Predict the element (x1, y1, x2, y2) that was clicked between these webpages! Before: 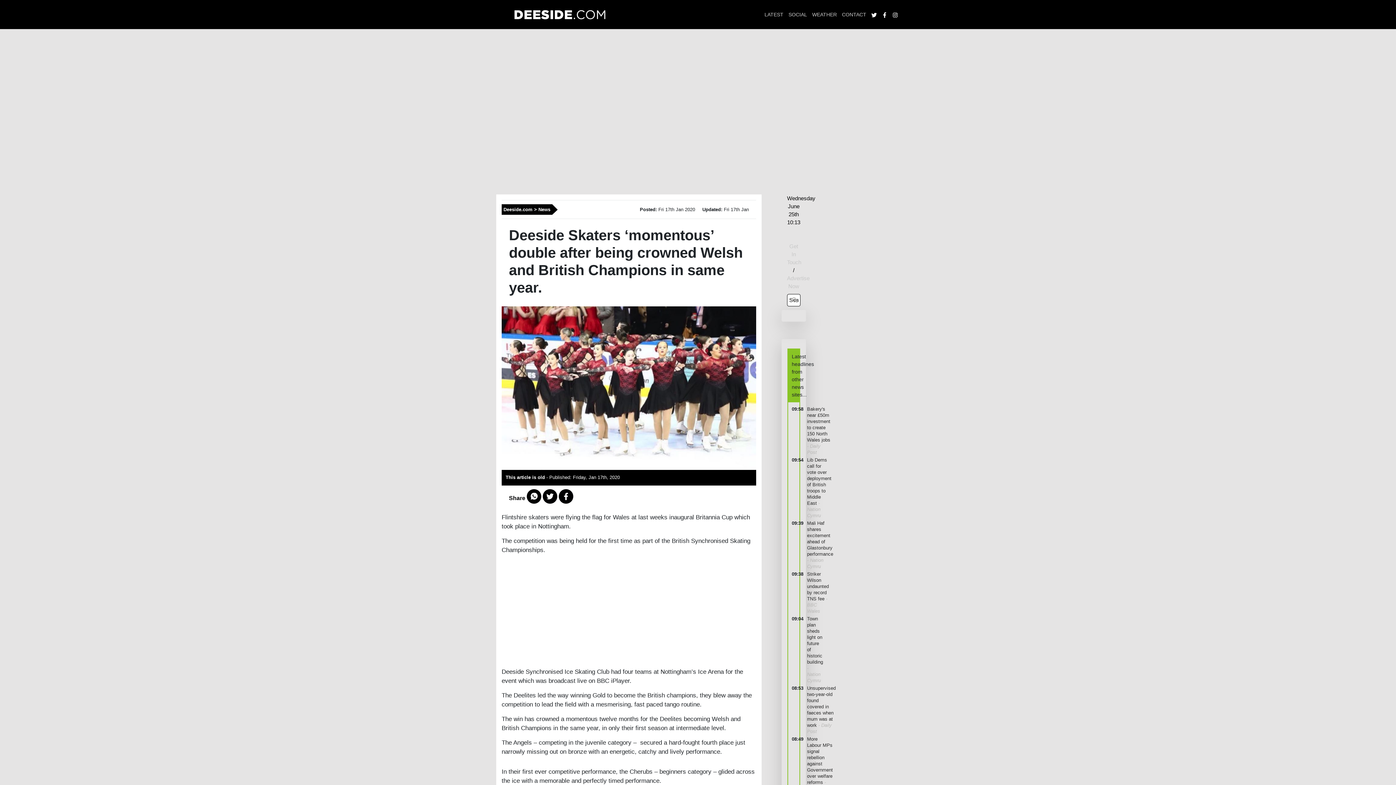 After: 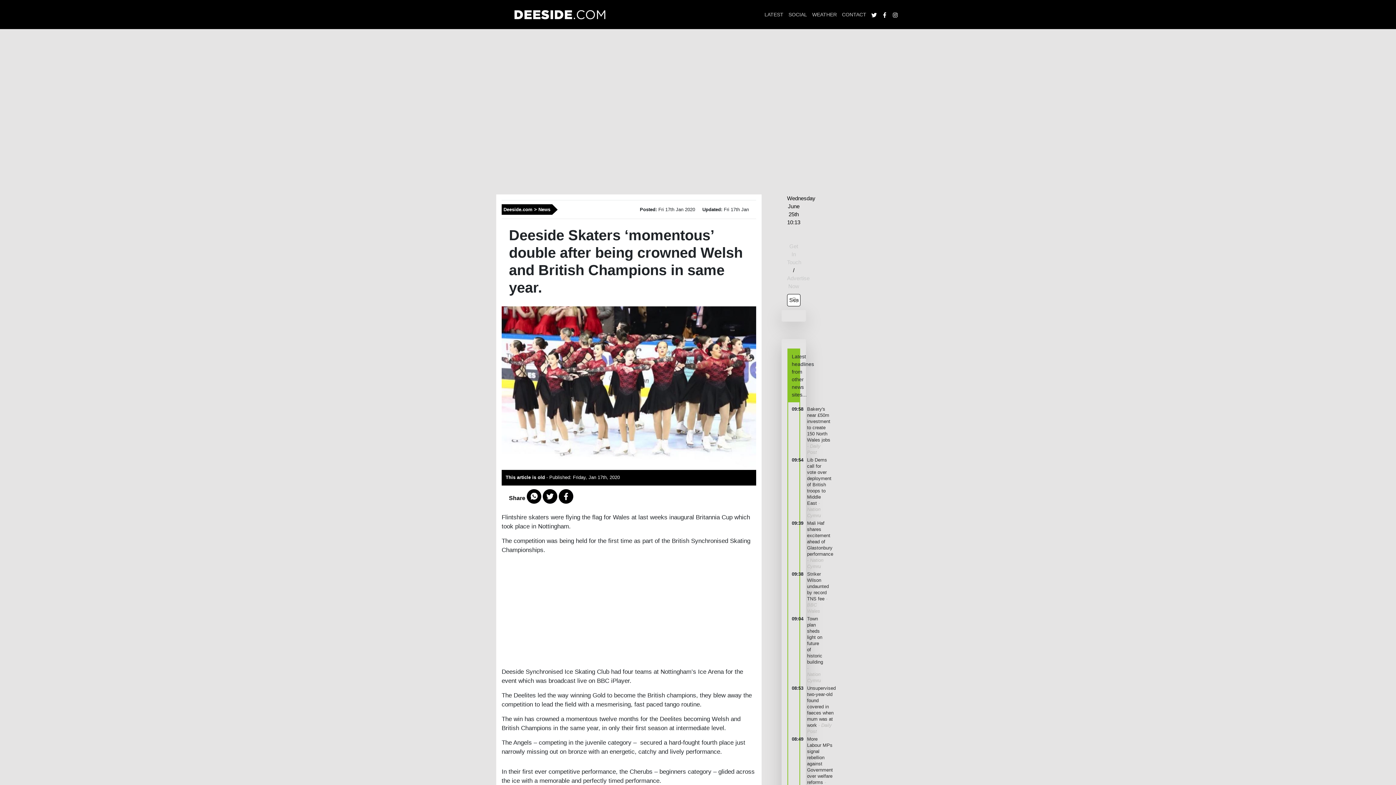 Action: bbox: (803, 571, 829, 614) label: Striker Wilson undaunted by record TNS fee - BBC Wales